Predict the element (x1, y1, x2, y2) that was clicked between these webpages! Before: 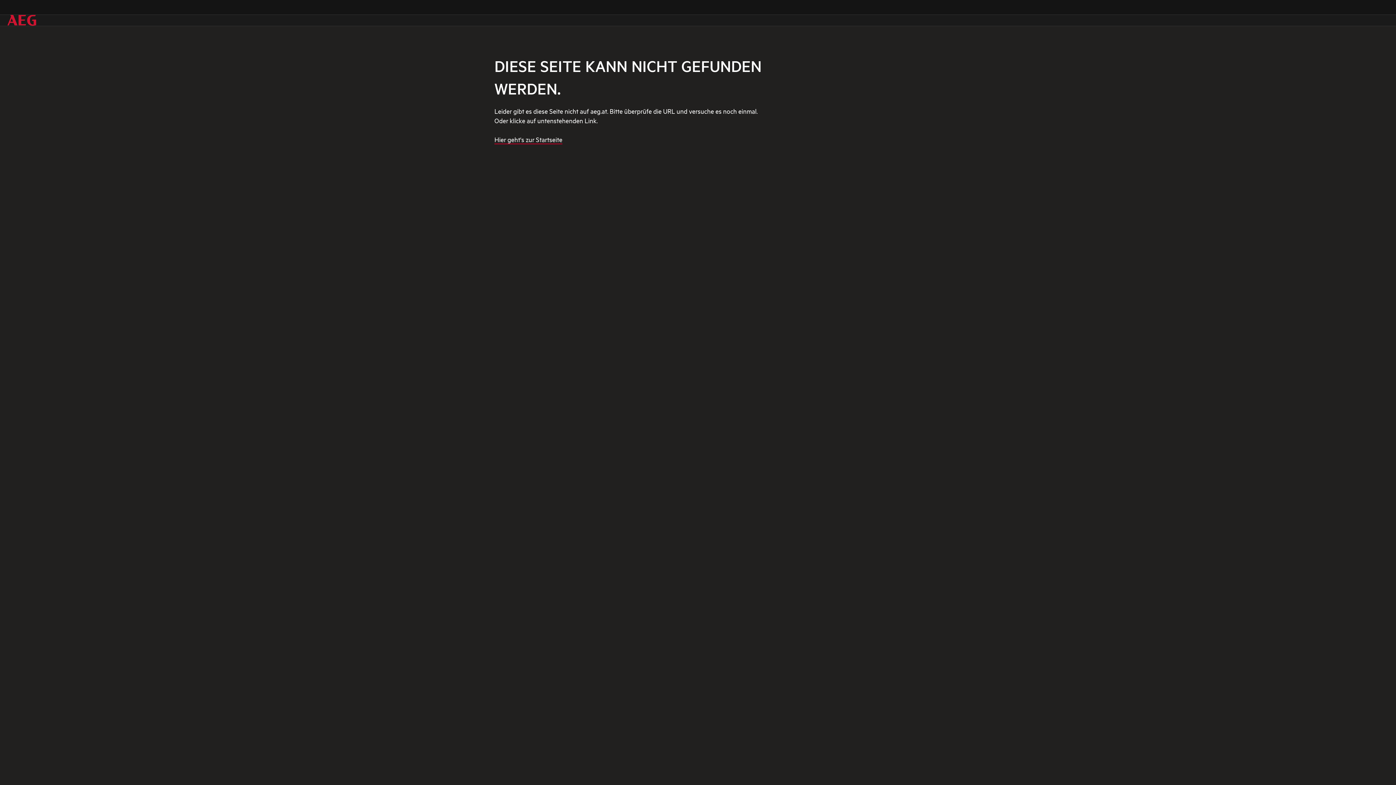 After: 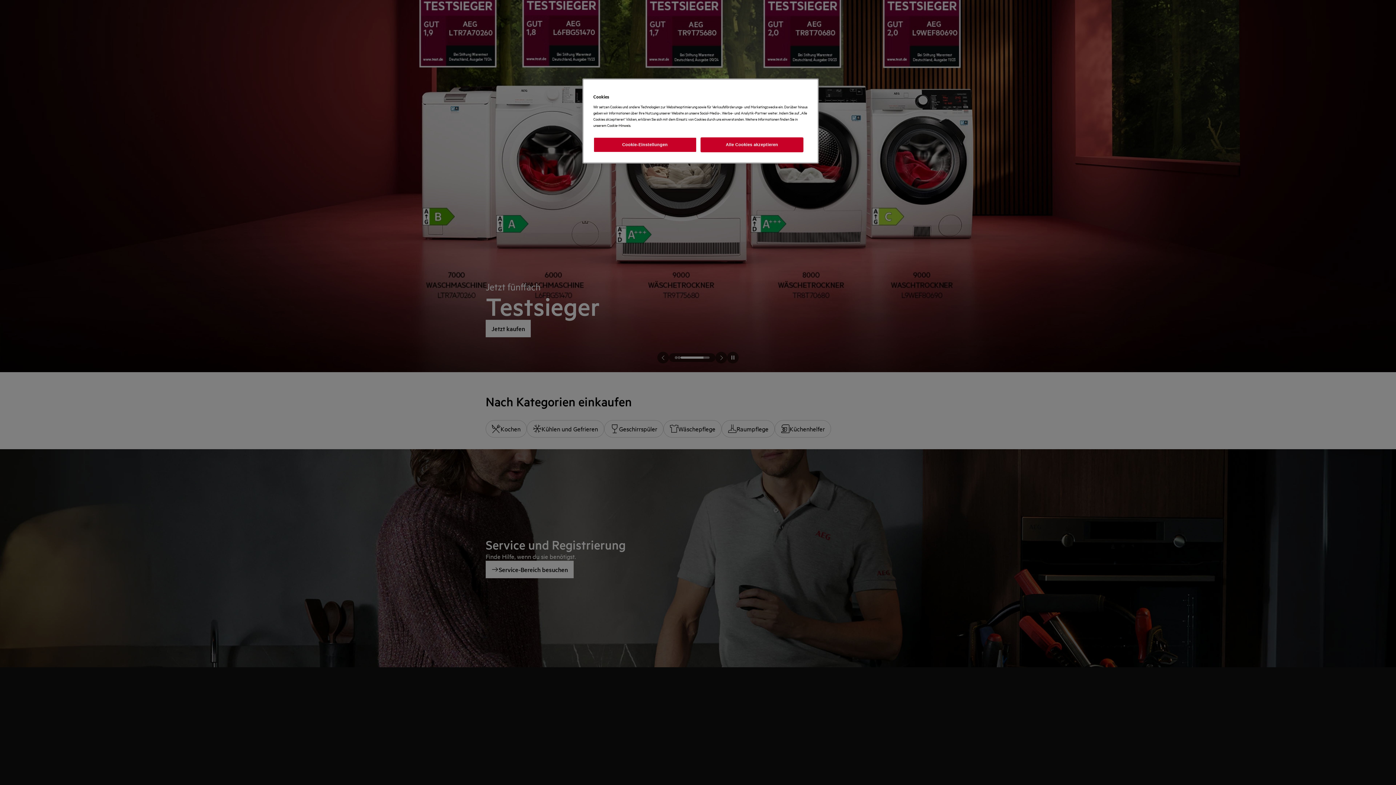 Action: bbox: (494, 135, 562, 144) label: Hier geht's zur Startseite